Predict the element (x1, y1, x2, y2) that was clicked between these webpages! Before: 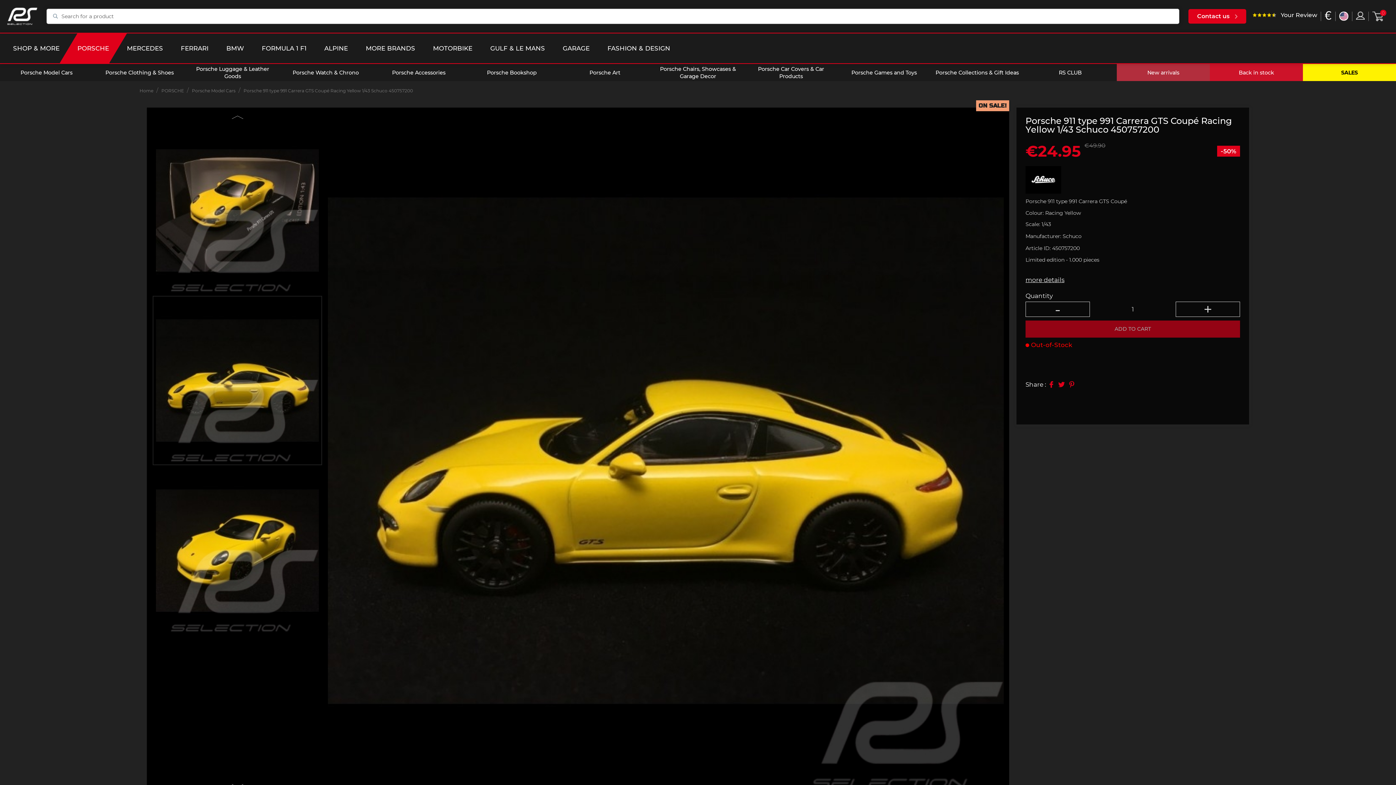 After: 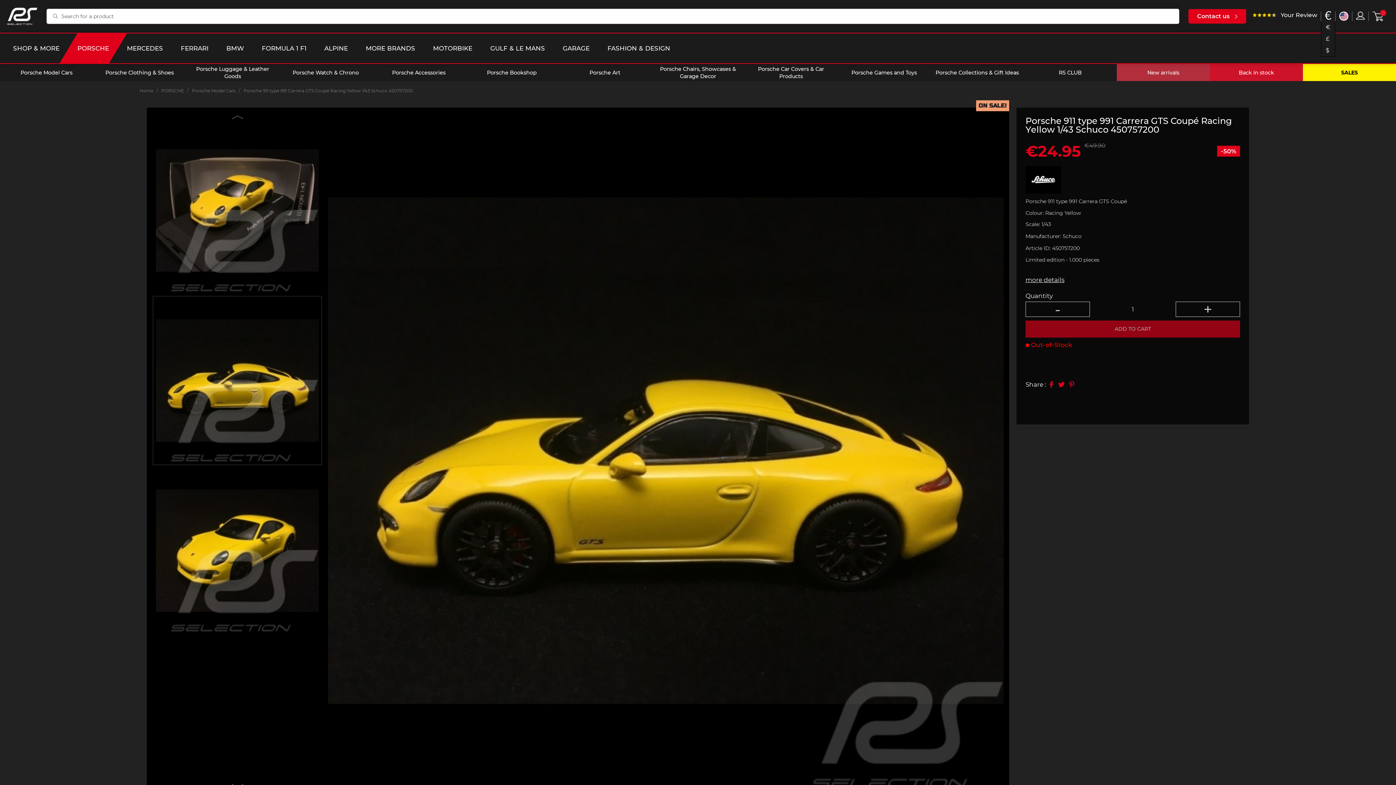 Action: label: Currency dropdown bbox: (1325, 11, 1332, 21)